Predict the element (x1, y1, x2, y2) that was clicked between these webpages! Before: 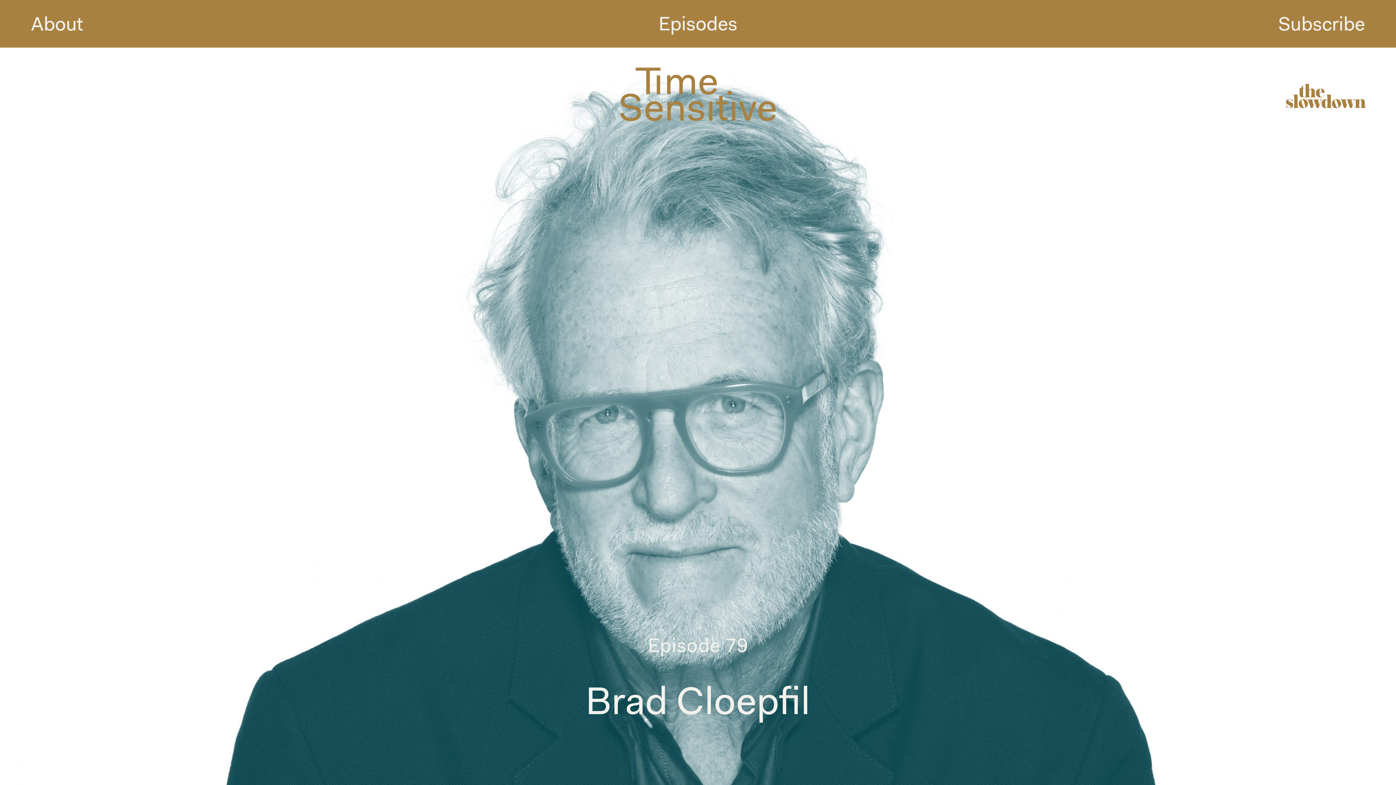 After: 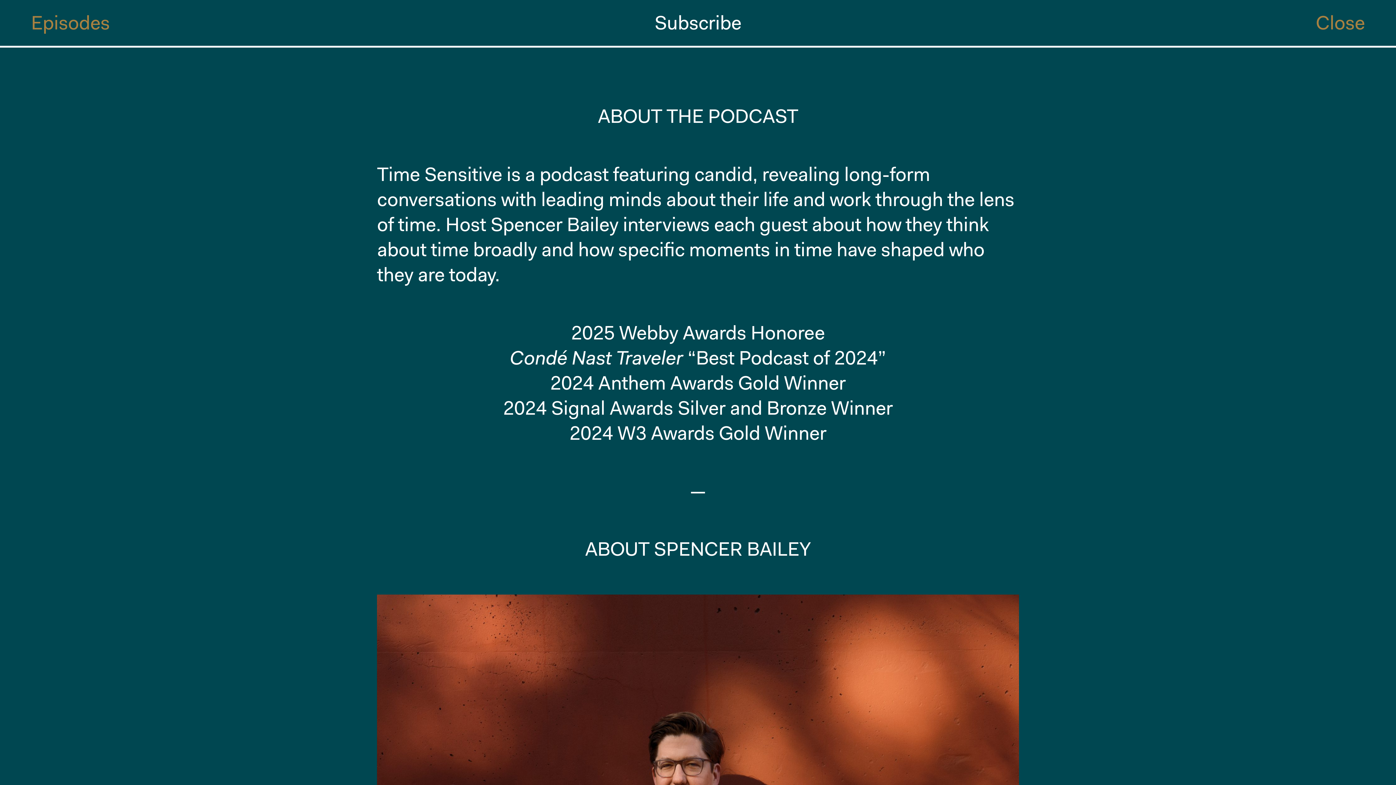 Action: bbox: (31, 11, 83, 36) label: About